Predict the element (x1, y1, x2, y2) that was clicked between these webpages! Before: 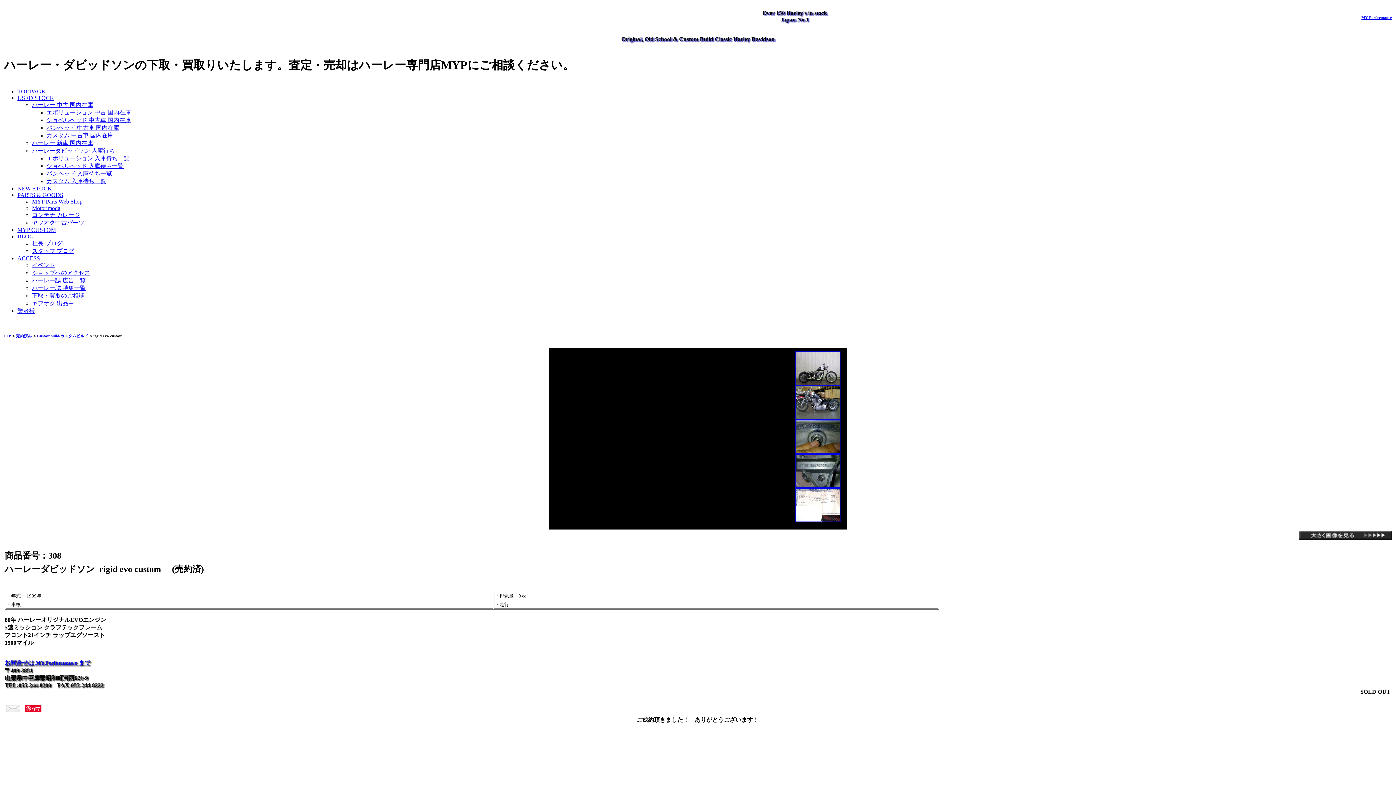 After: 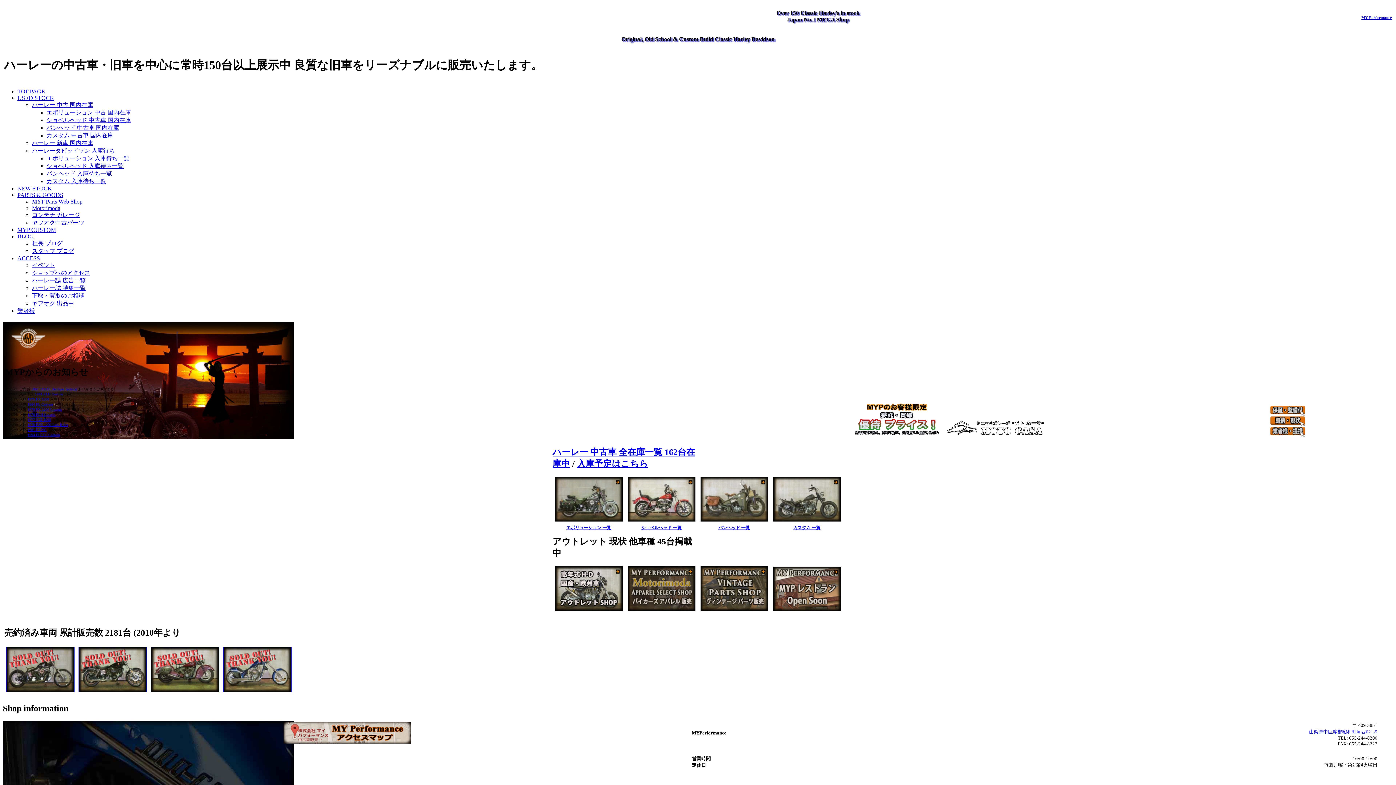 Action: label: MY Performance bbox: (1361, 15, 1392, 19)